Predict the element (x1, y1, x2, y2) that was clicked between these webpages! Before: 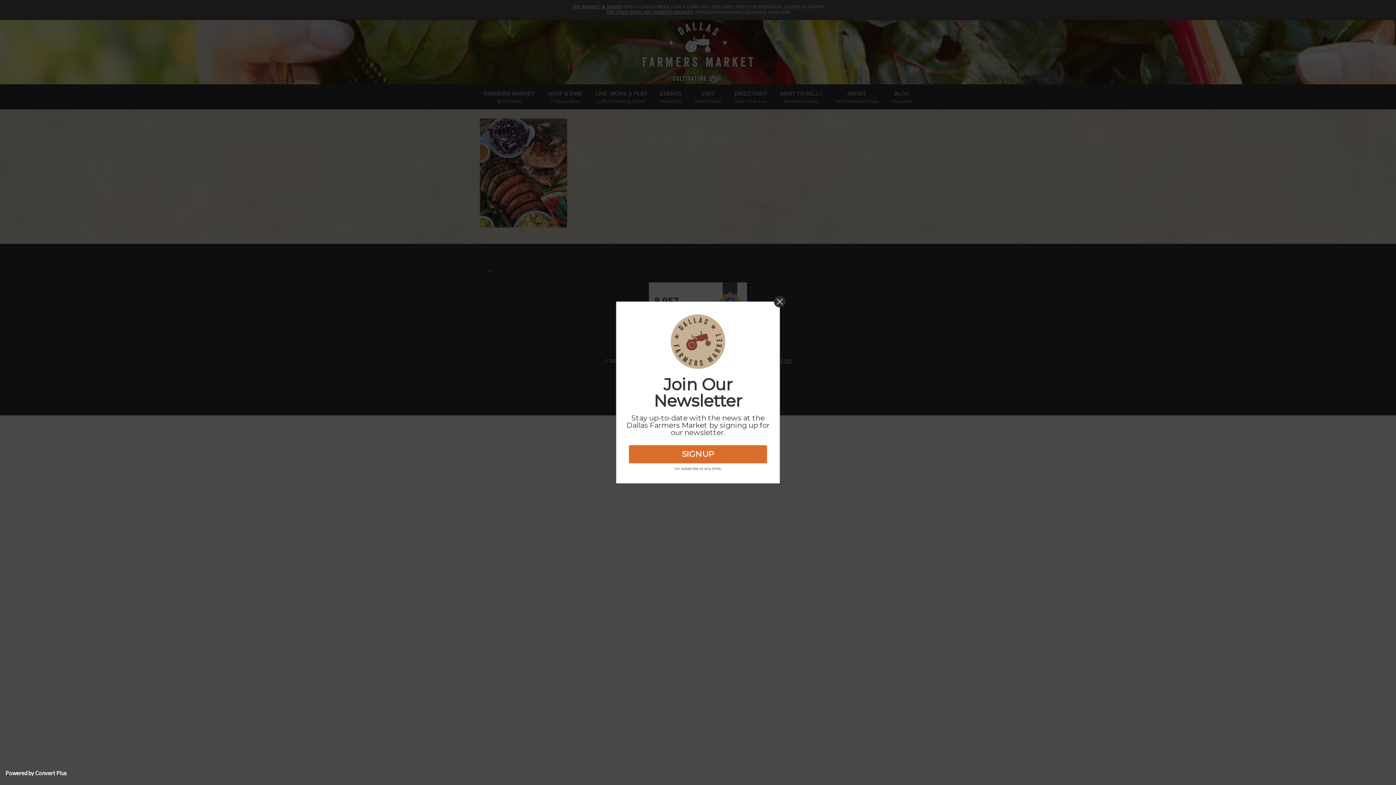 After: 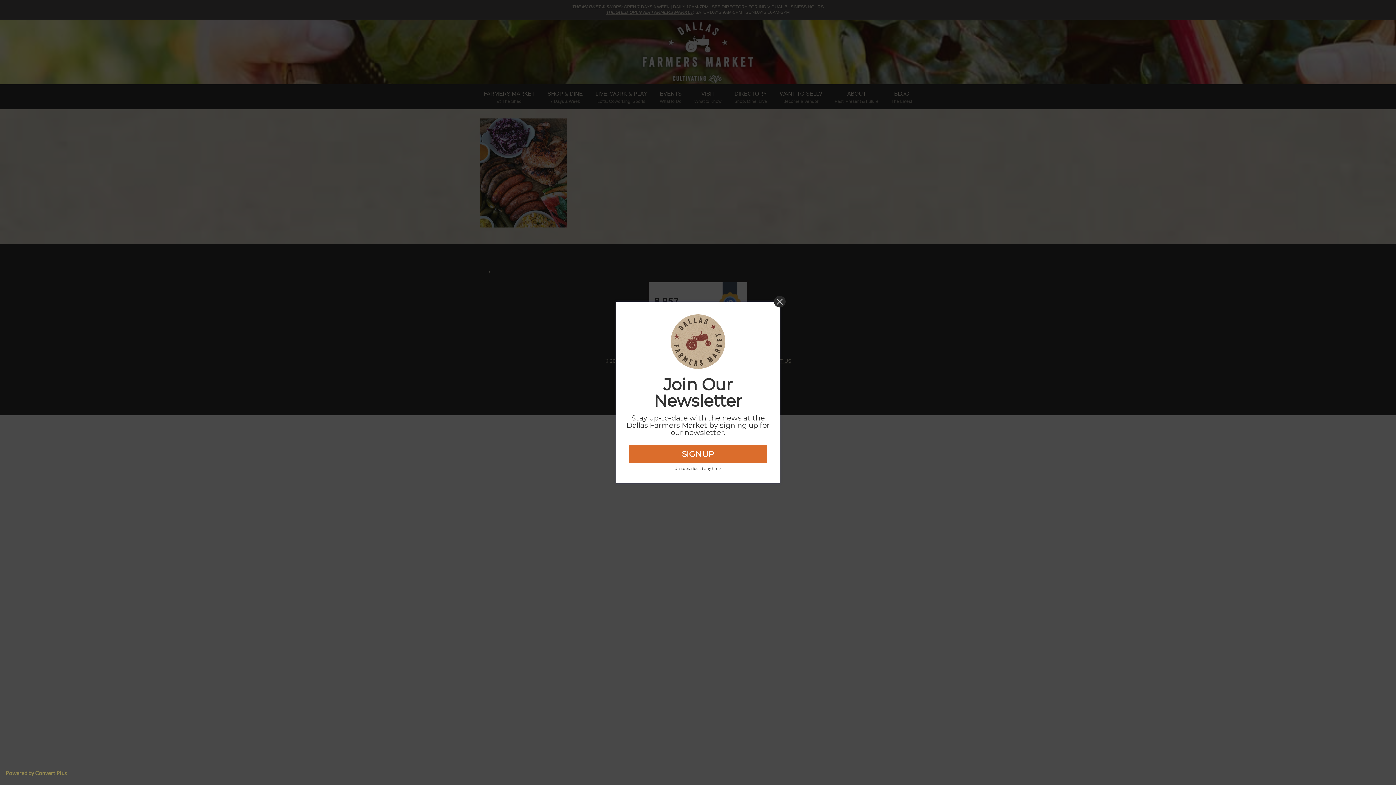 Action: label: Powered by Convert Plus bbox: (5, 770, 66, 776)